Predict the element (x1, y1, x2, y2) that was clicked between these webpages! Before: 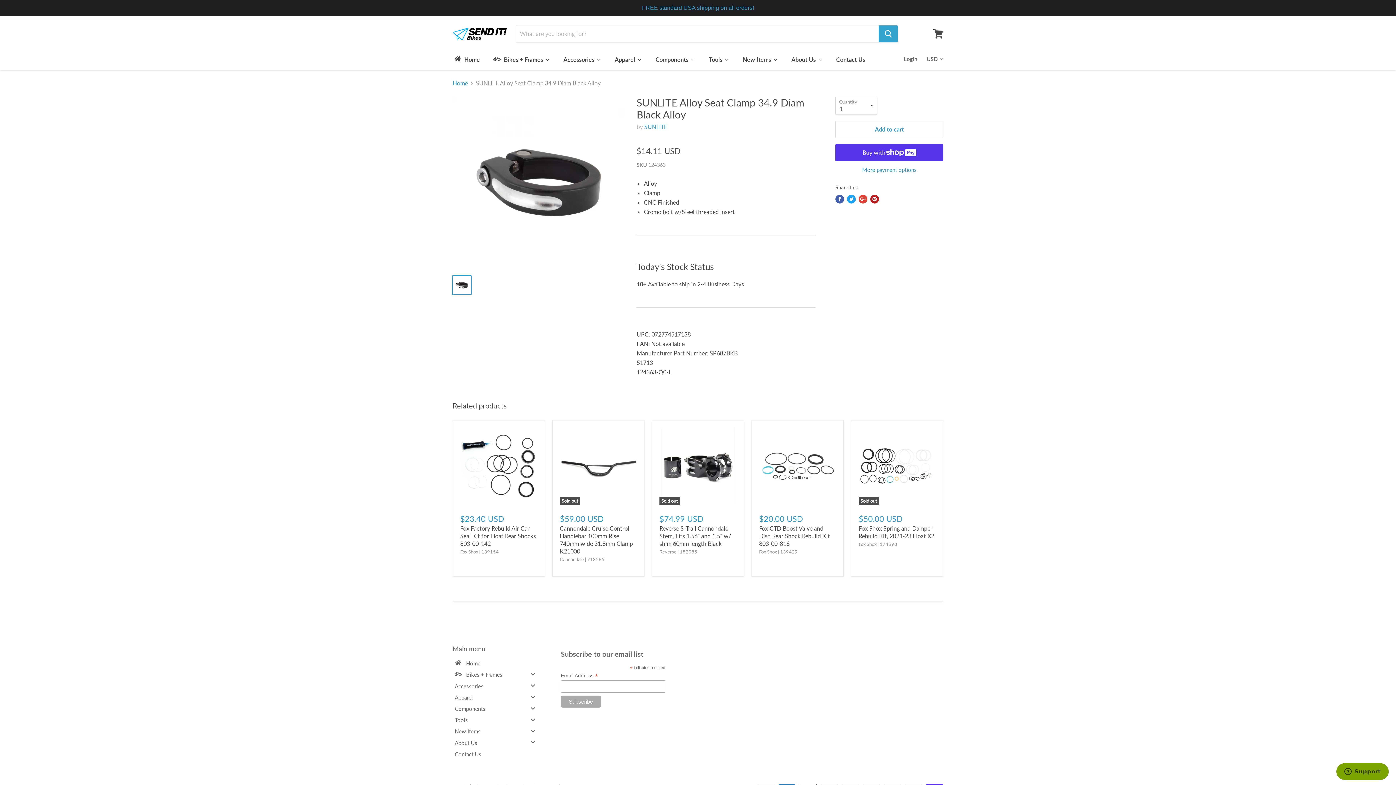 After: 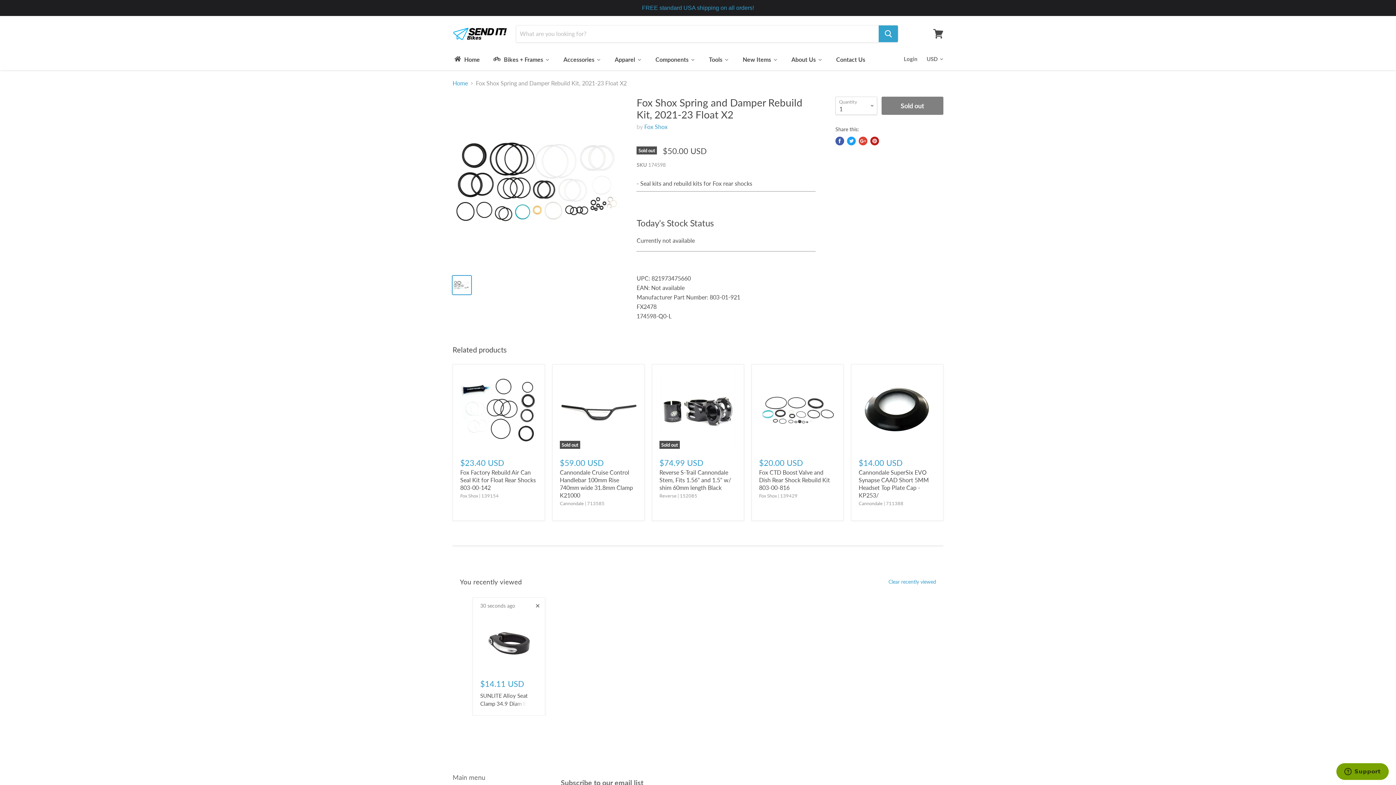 Action: bbox: (858, 428, 936, 505) label: Sold out